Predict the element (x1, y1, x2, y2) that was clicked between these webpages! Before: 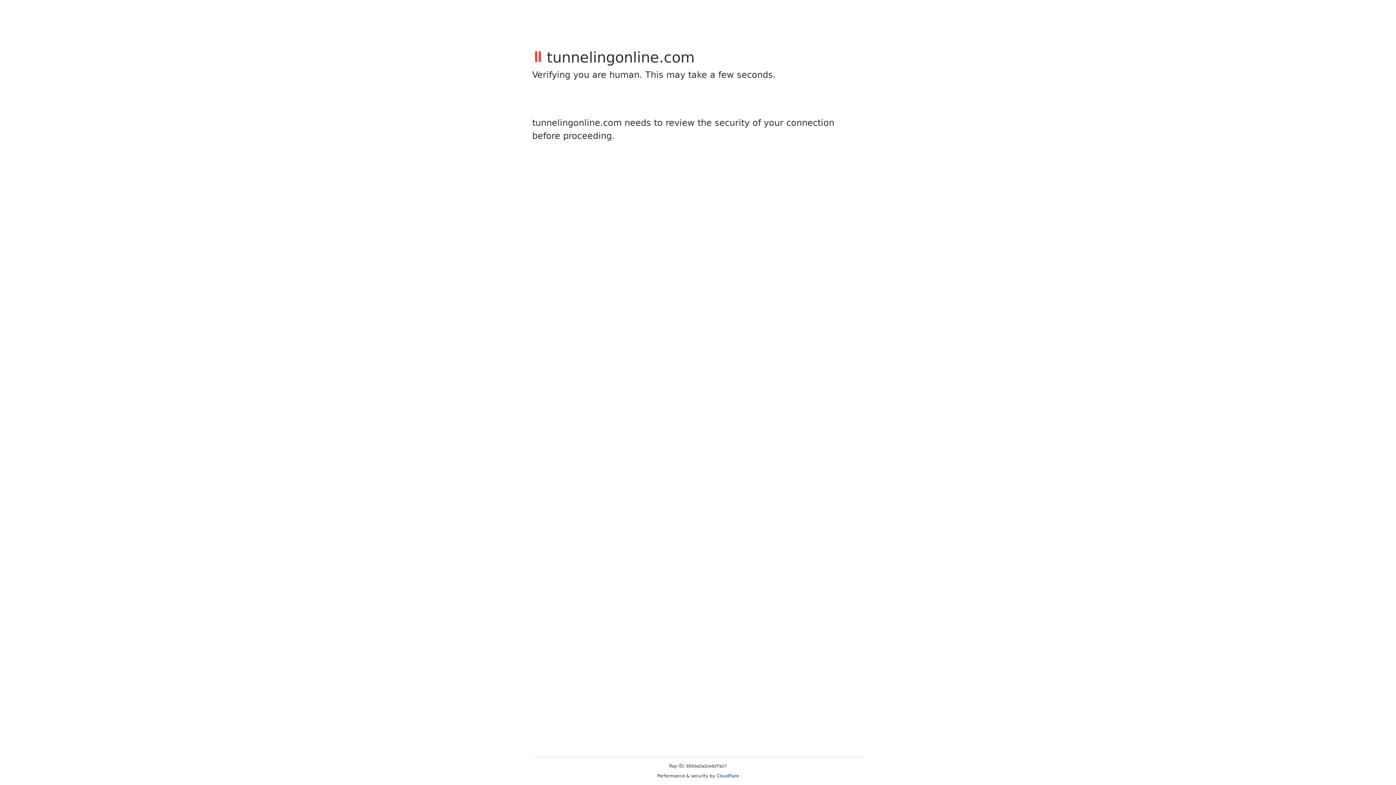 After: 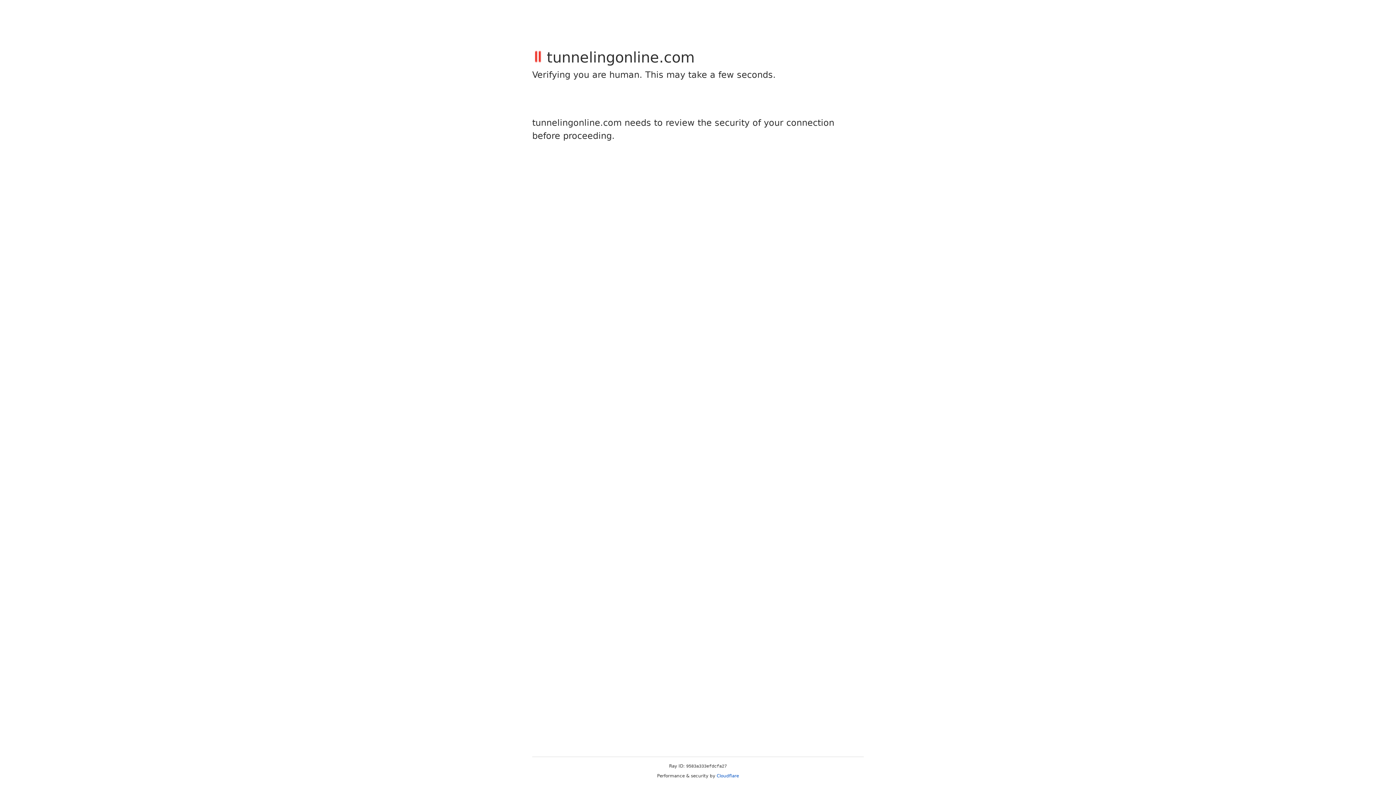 Action: label: Cloudflare bbox: (716, 773, 739, 778)